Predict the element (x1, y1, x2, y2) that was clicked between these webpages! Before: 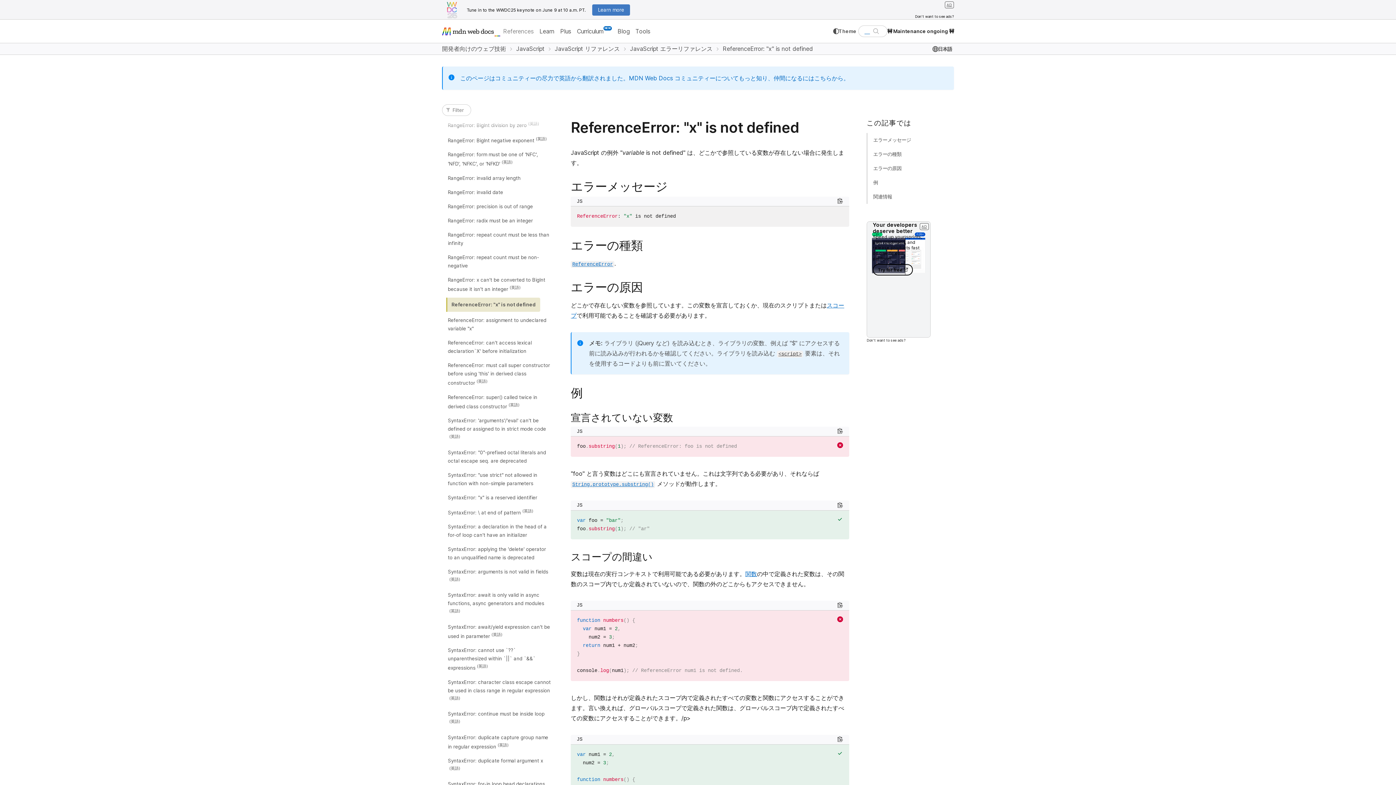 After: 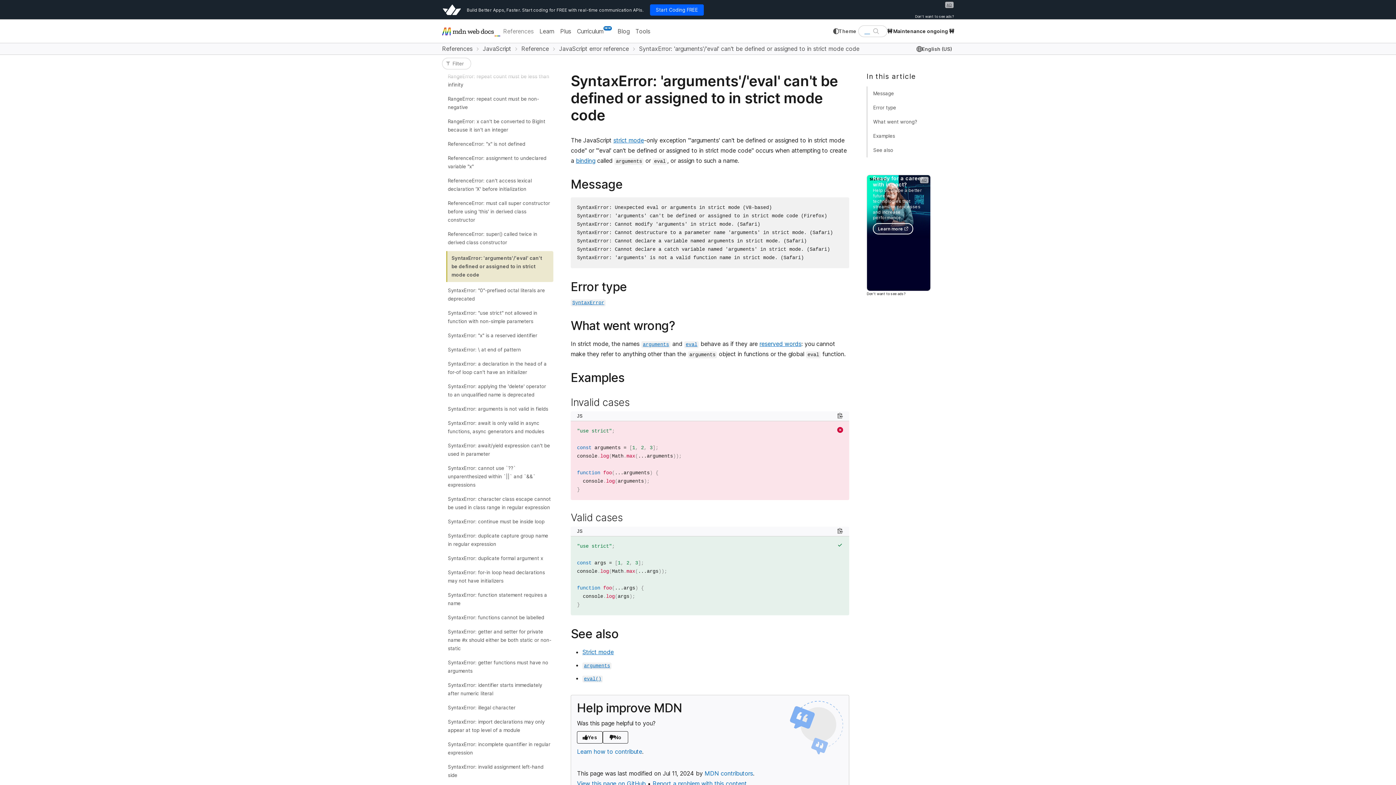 Action: bbox: (446, 415, 553, 444) label: SyntaxError: 'arguments'/'eval' can't be defined or assigned to in strict mode code